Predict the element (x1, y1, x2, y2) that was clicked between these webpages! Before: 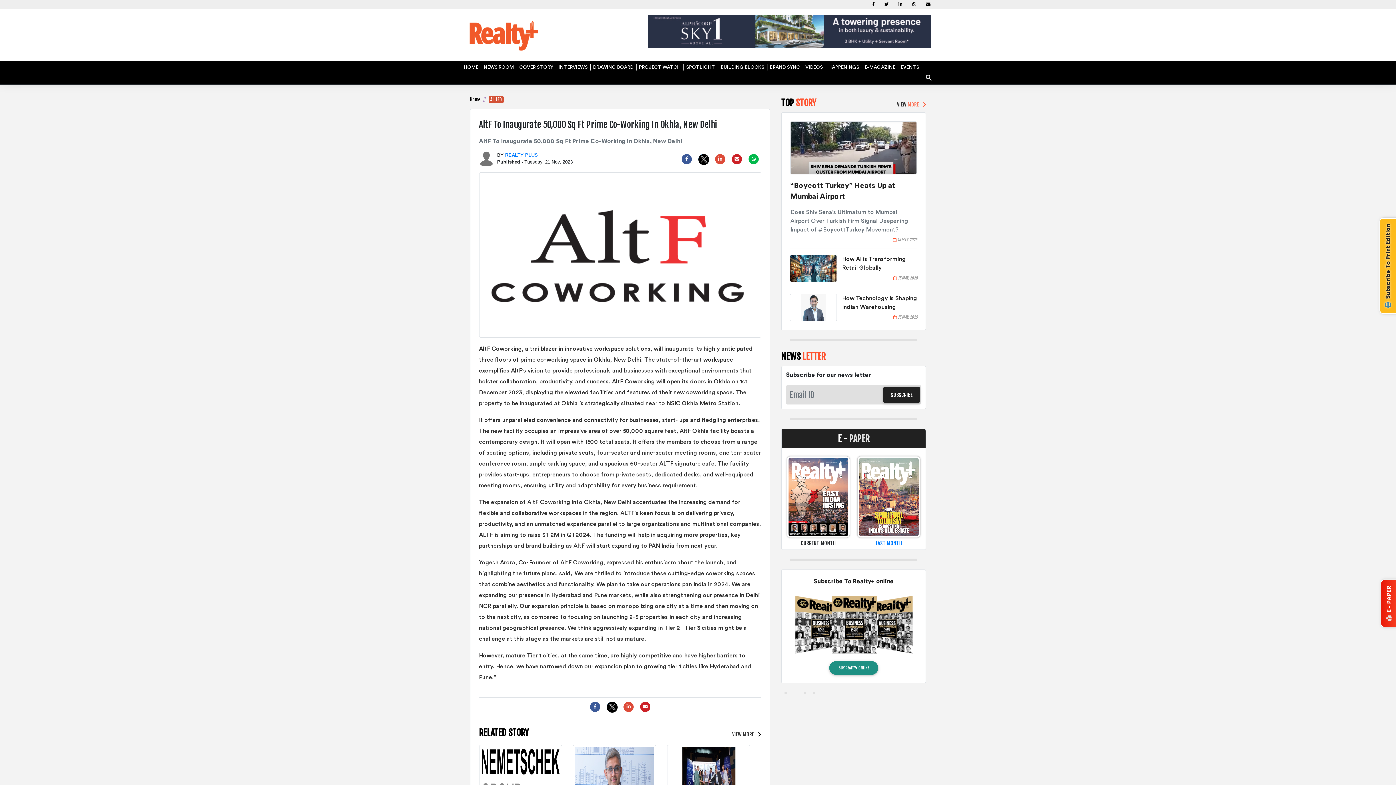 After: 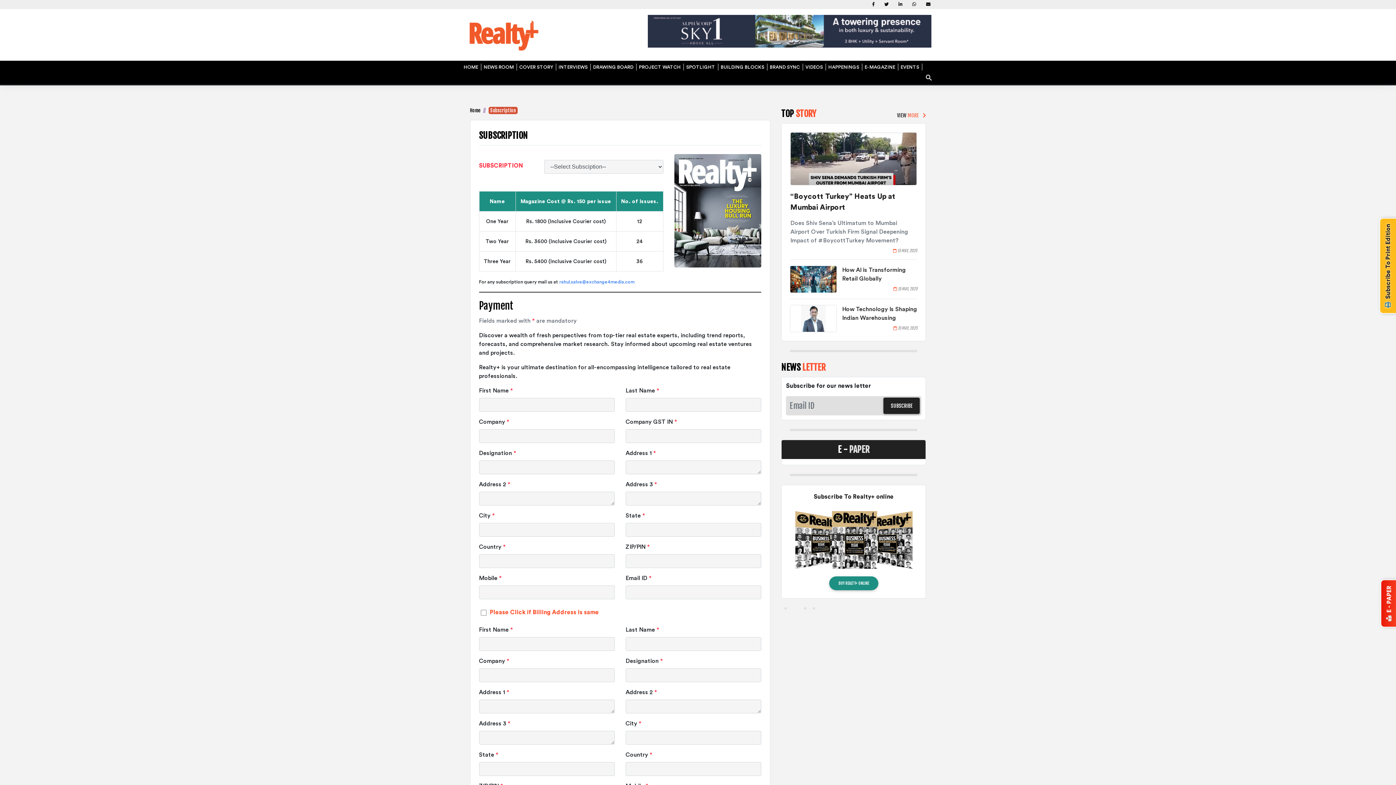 Action: bbox: (1379, 218, 1404, 314) label:   Subscribe To Print Edition